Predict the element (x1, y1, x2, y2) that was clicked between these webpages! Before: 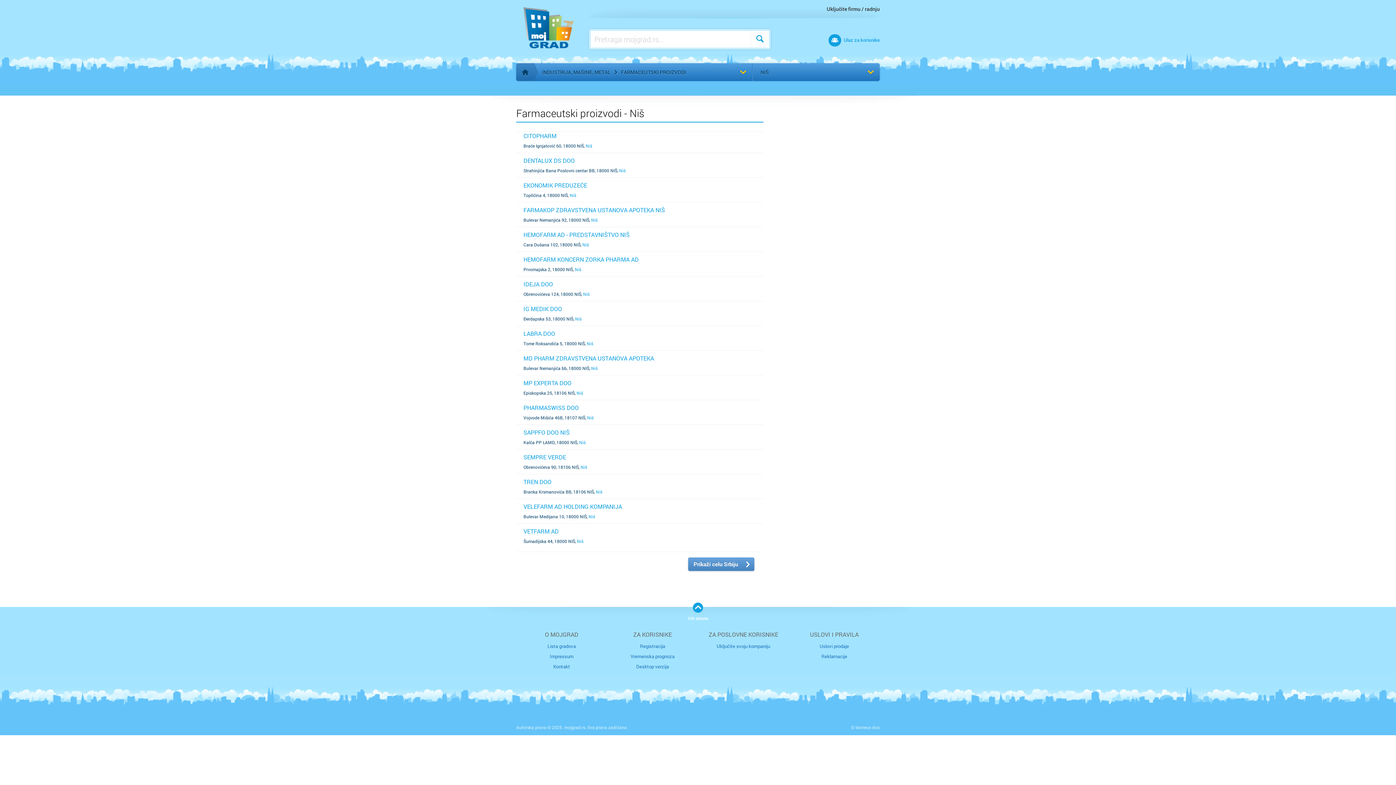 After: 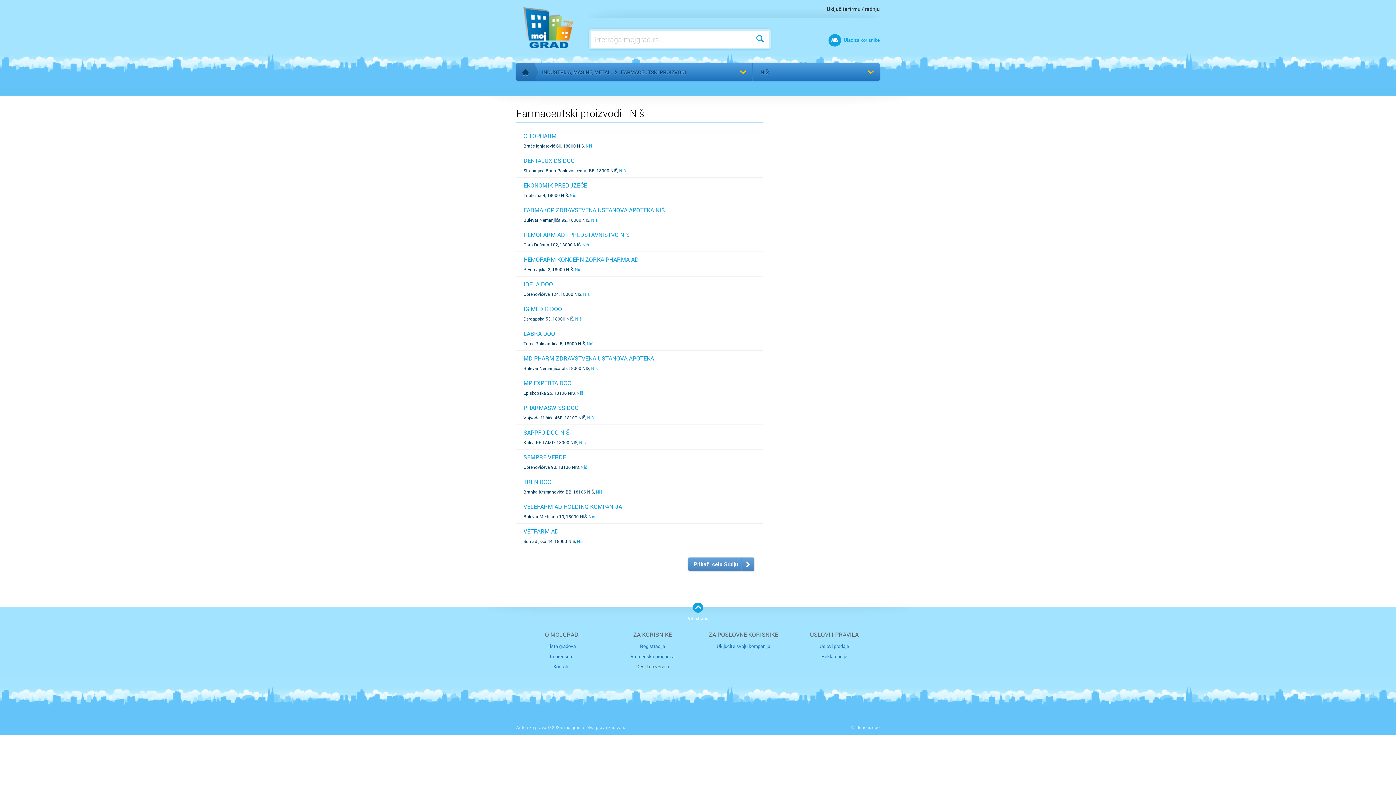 Action: bbox: (607, 661, 698, 672) label: Desktop verzija